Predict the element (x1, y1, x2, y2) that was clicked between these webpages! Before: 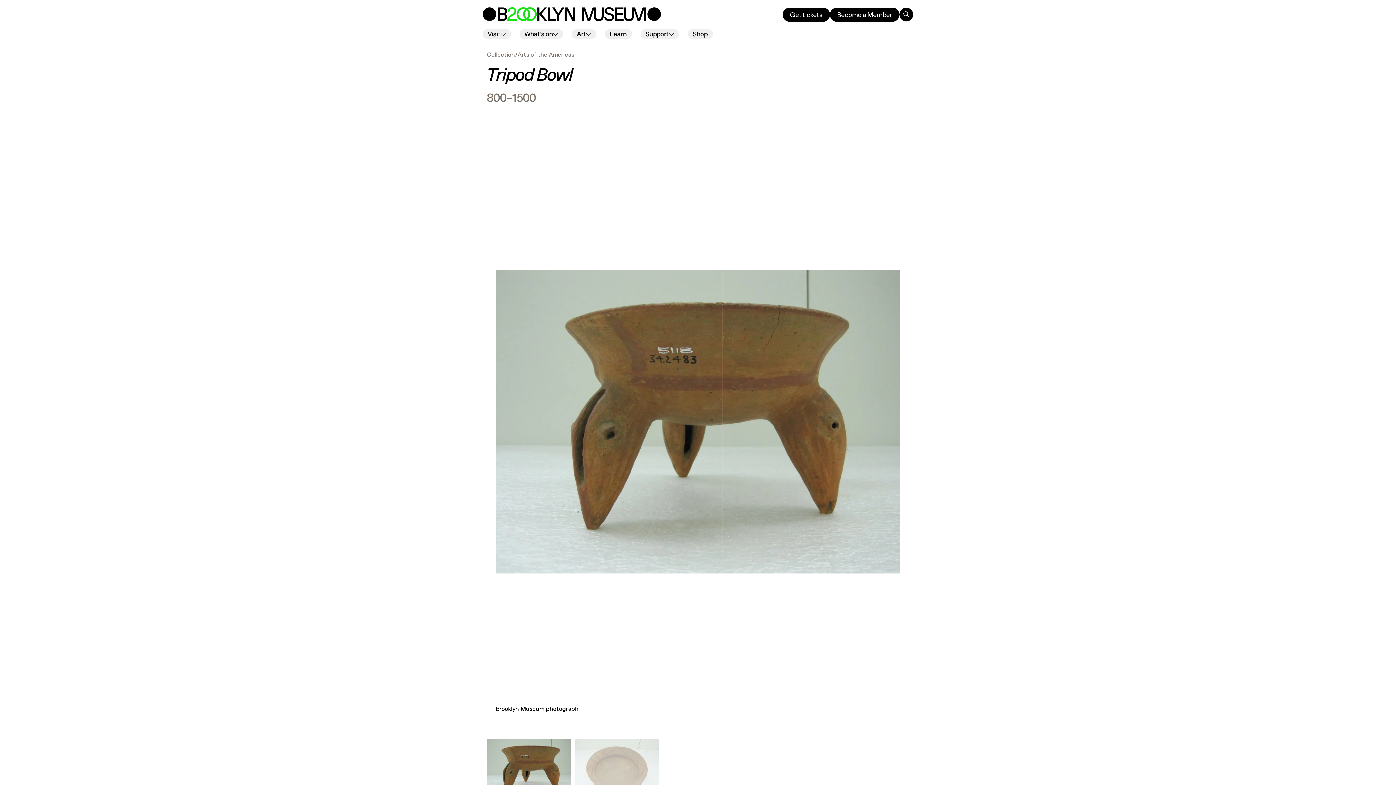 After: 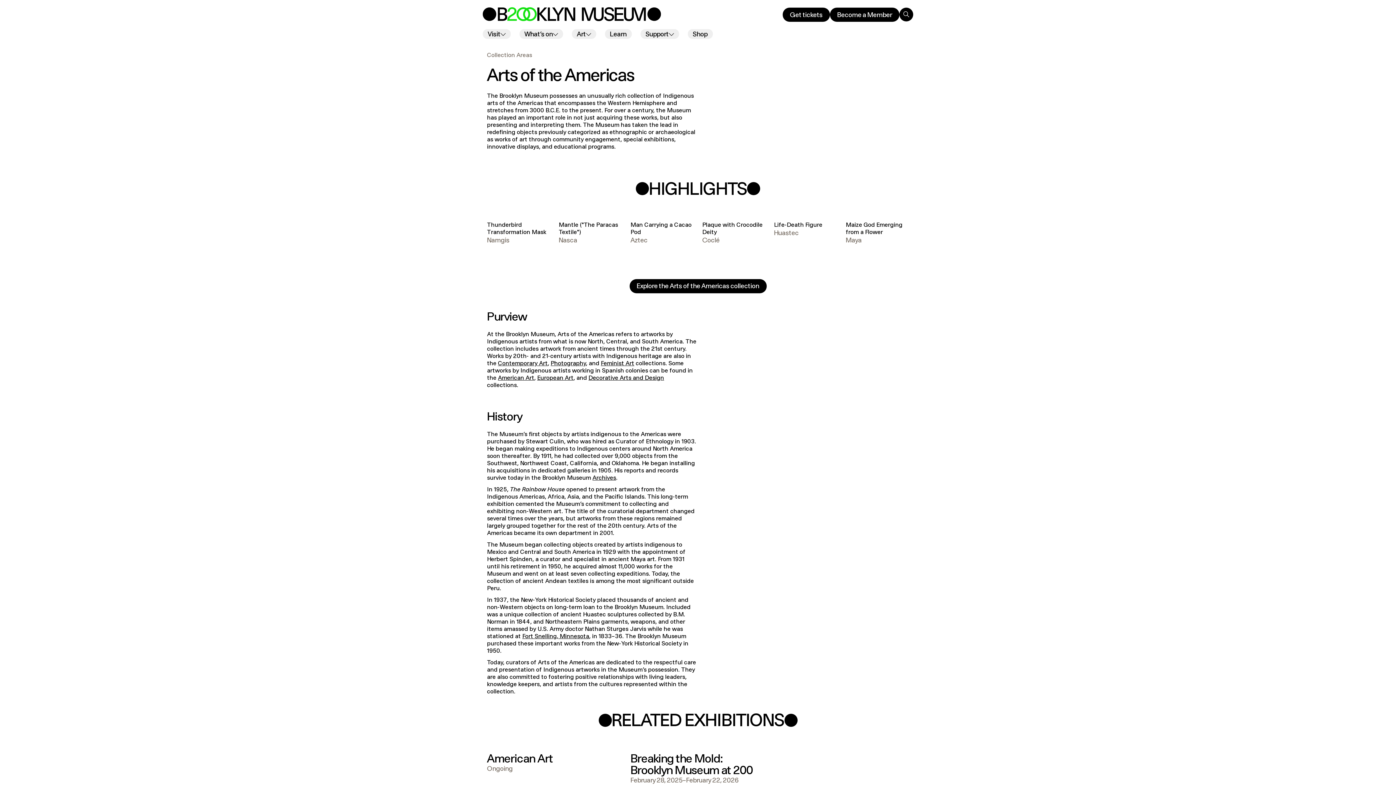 Action: label: Arts of the Americas bbox: (517, 51, 574, 58)